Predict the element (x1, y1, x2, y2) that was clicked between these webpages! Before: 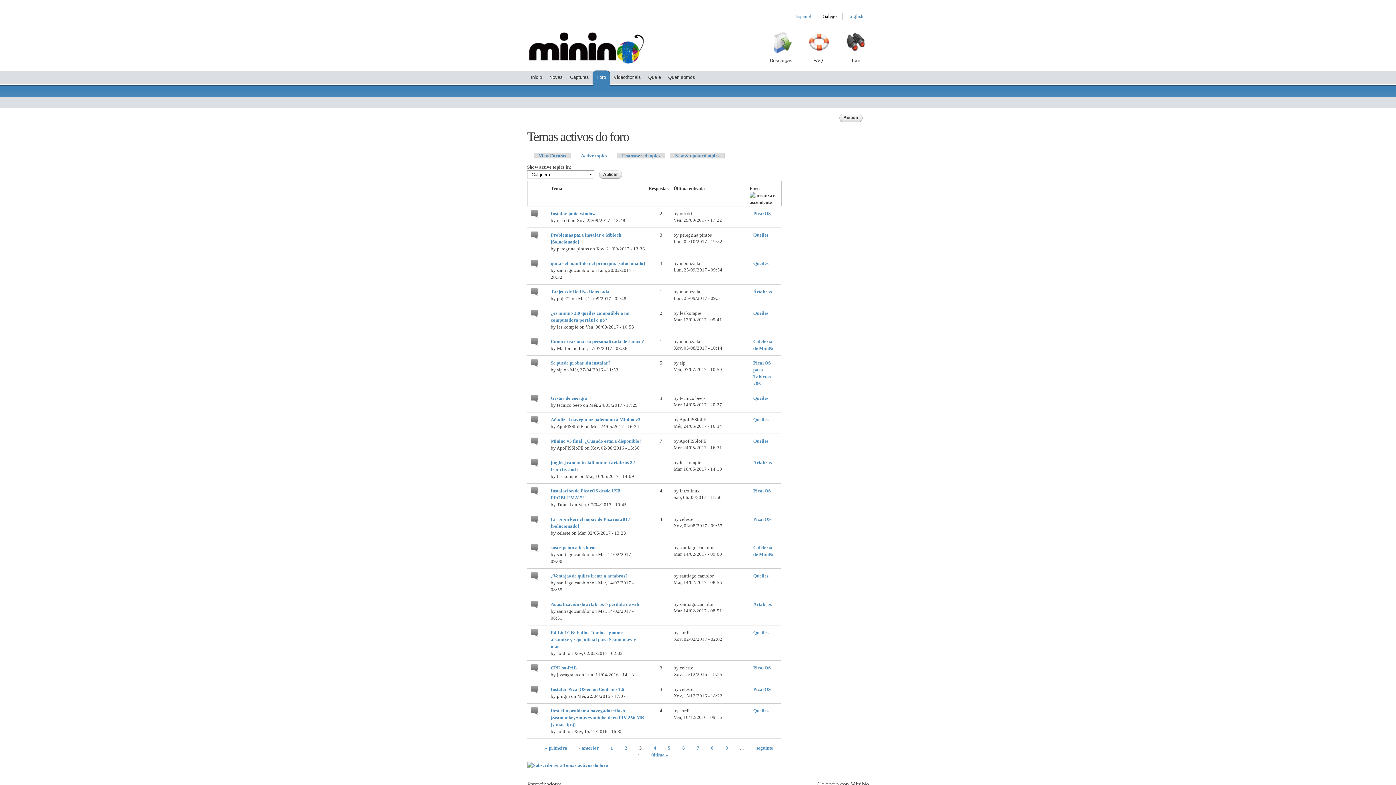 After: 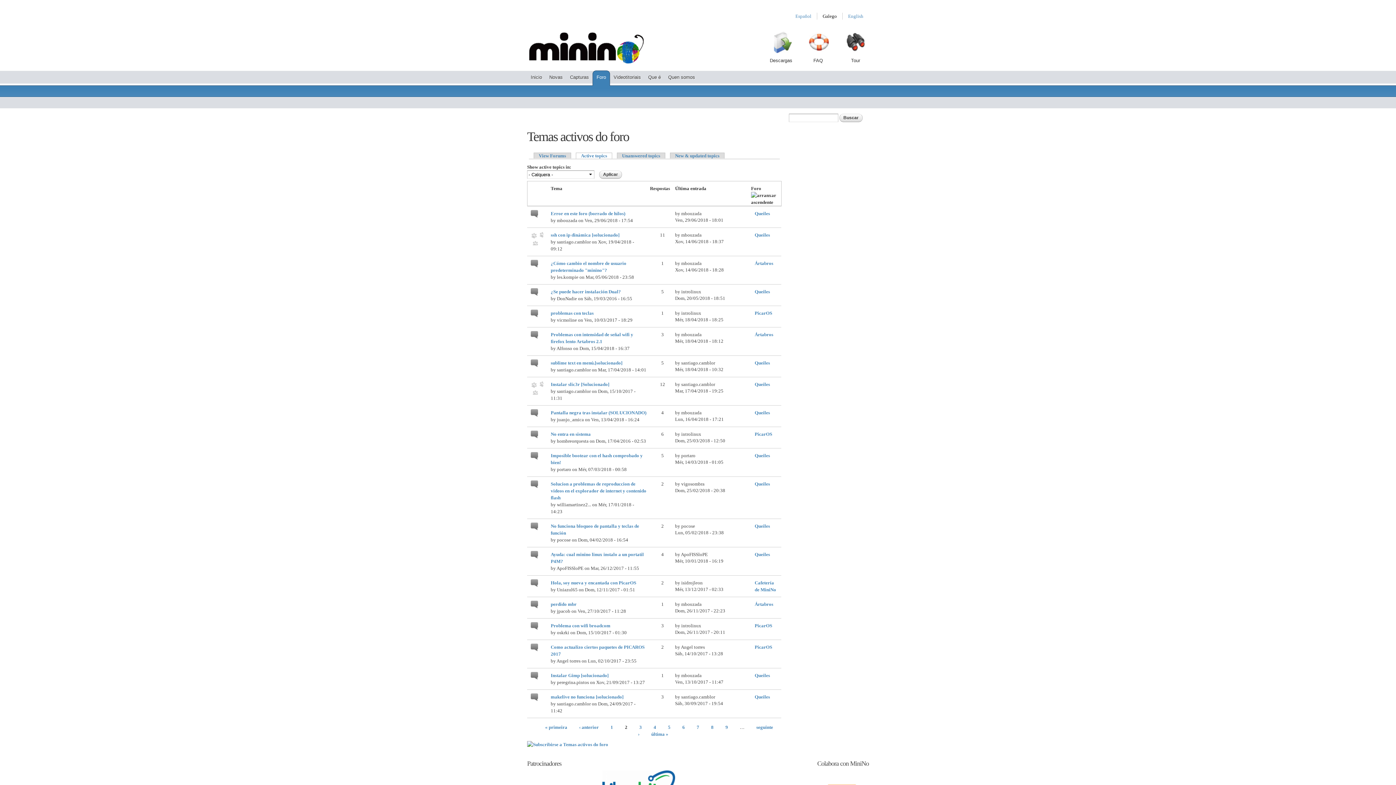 Action: label: ‹ anterior bbox: (579, 745, 598, 751)